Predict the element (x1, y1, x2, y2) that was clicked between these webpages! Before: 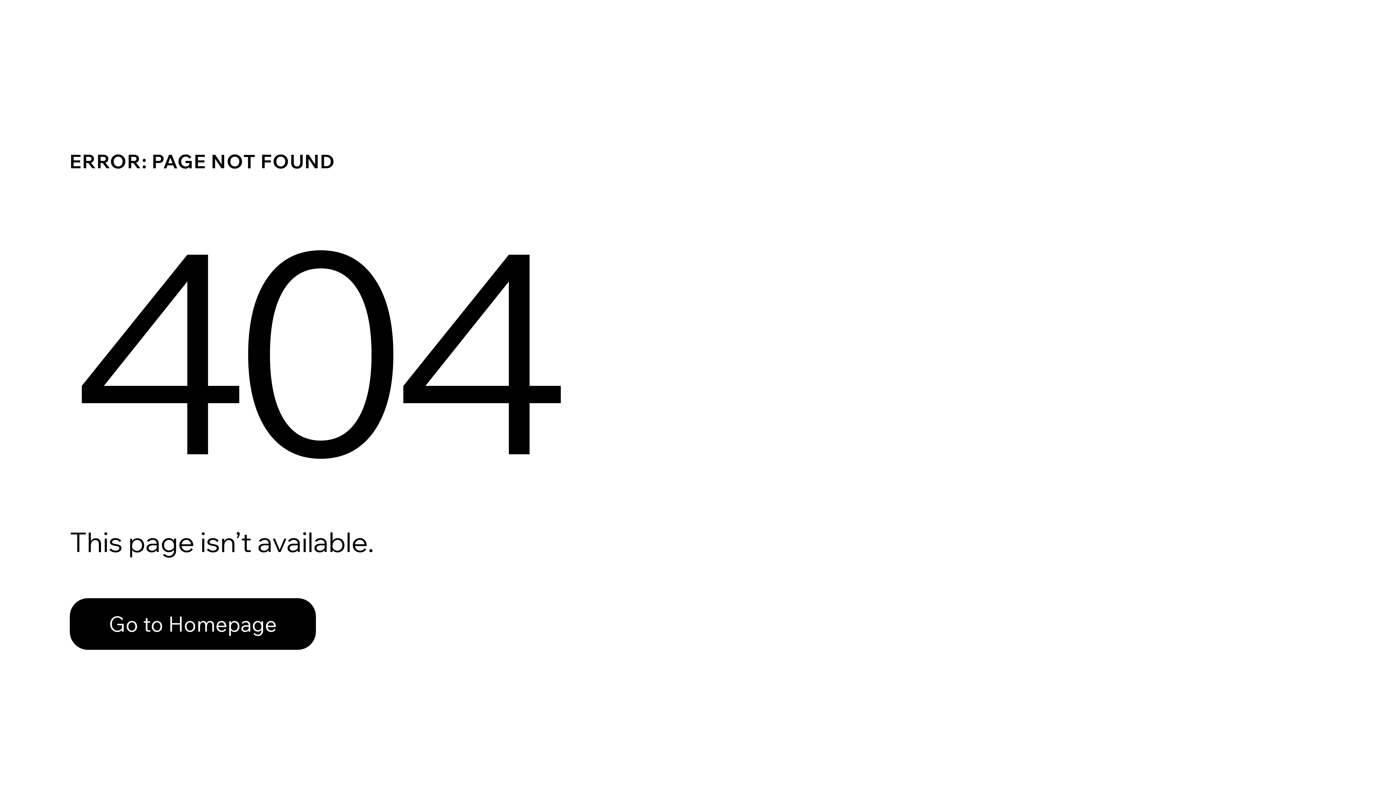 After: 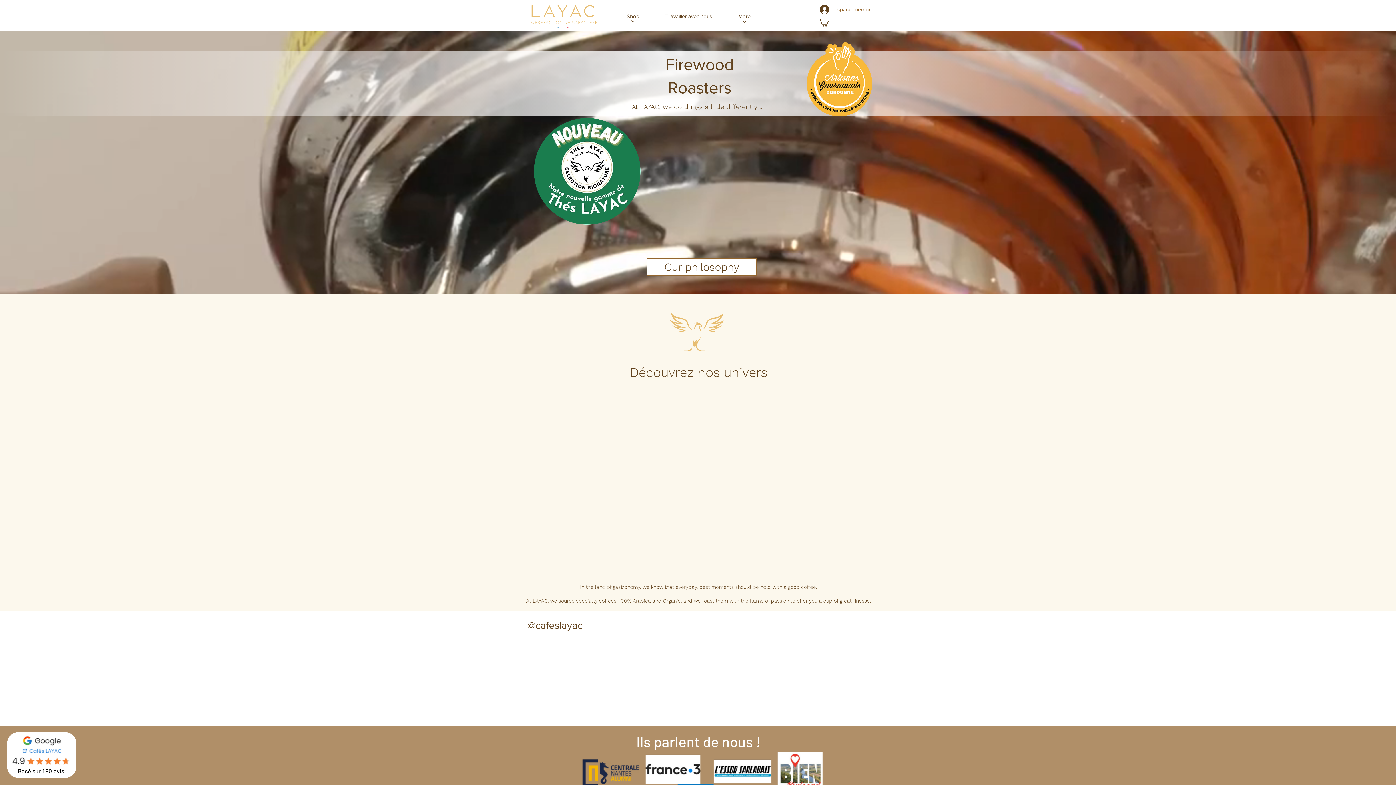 Action: label: Go to Homepage bbox: (69, 598, 316, 650)